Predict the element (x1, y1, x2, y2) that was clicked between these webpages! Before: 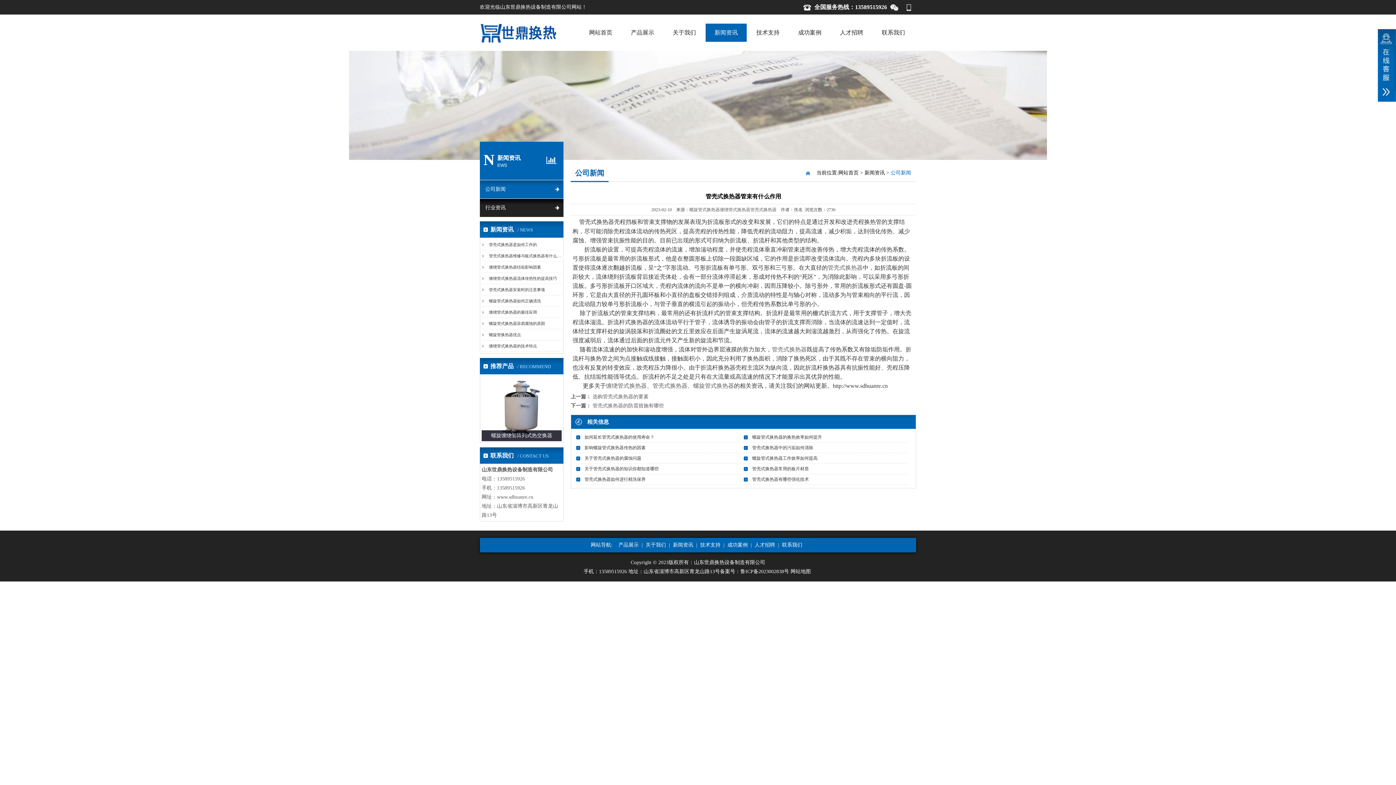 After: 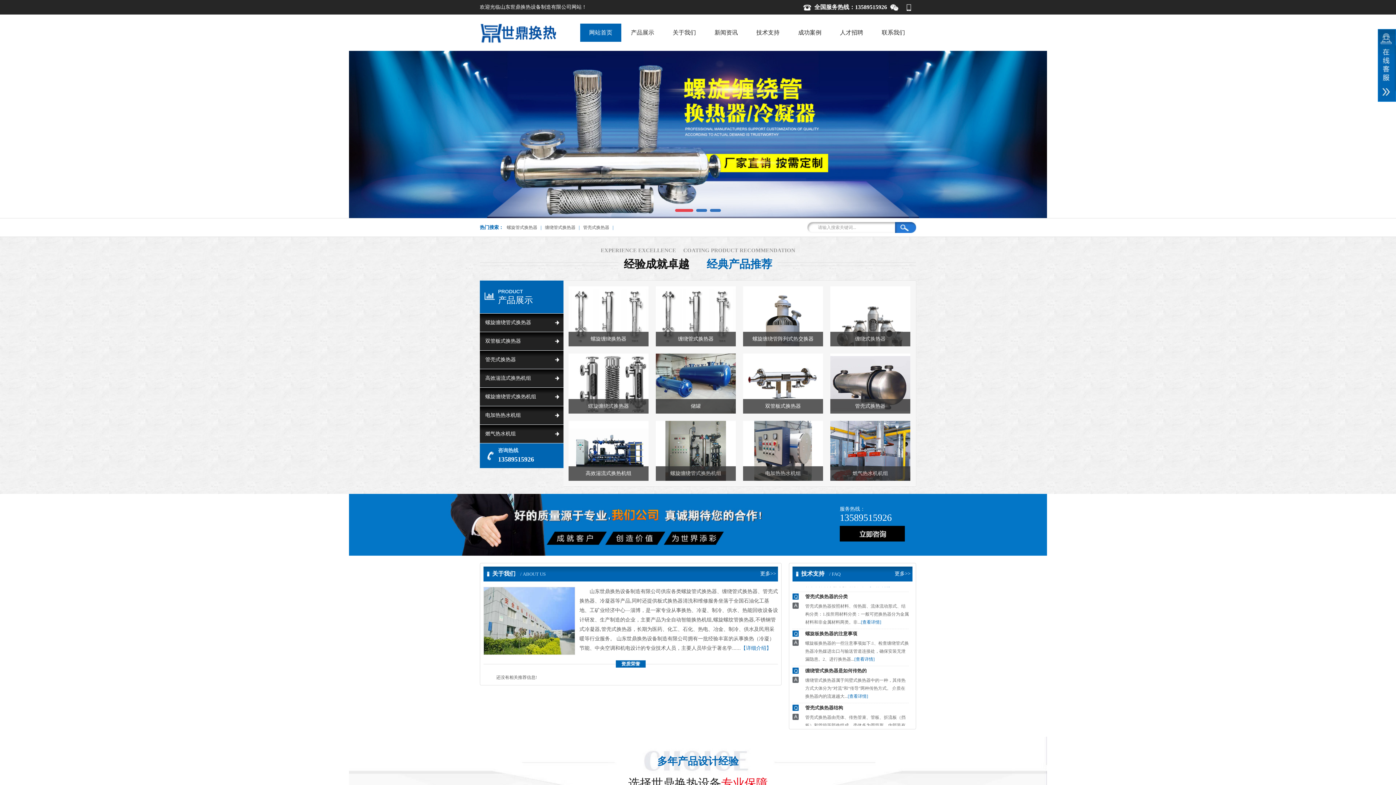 Action: bbox: (580, 14, 621, 50) label: 网站首页